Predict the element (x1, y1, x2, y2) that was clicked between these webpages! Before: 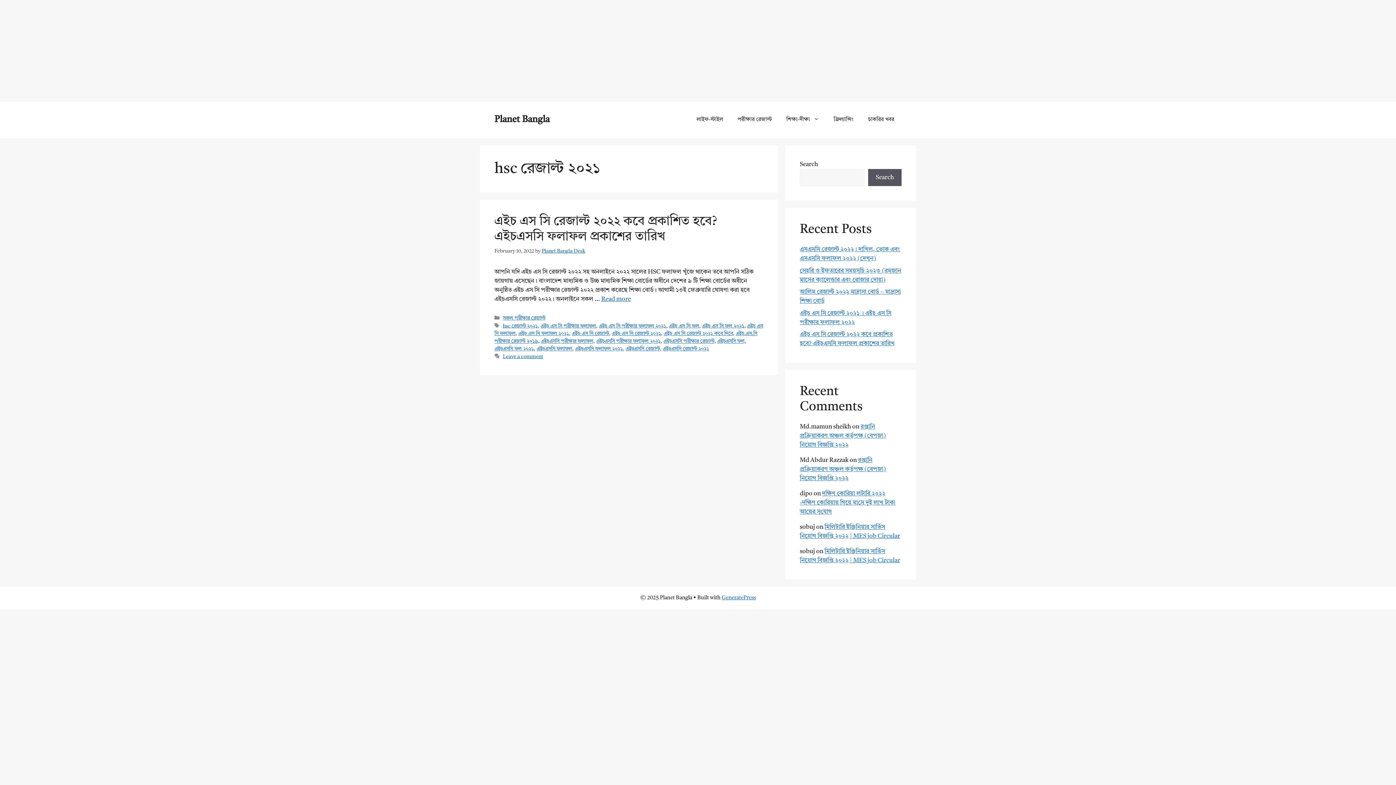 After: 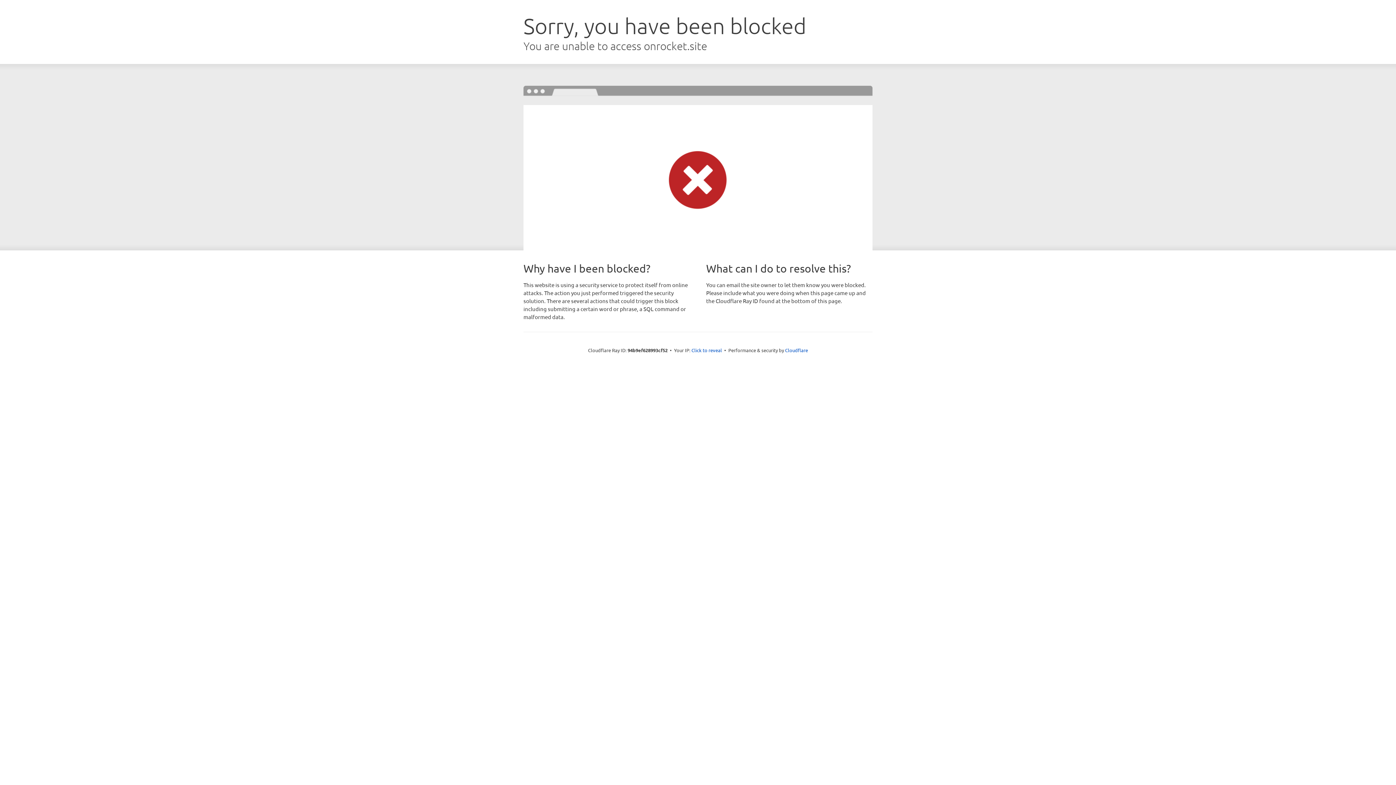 Action: bbox: (721, 595, 756, 601) label: GeneratePress